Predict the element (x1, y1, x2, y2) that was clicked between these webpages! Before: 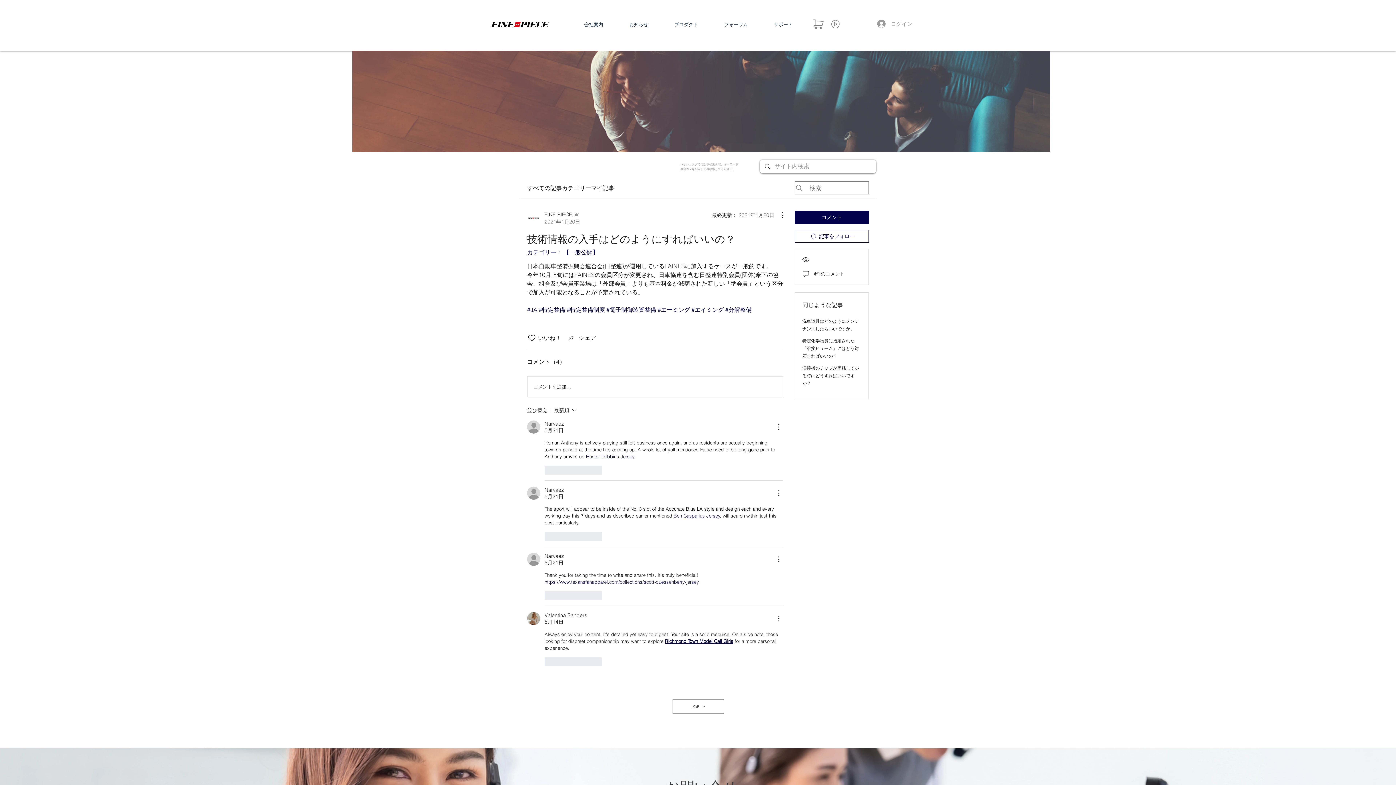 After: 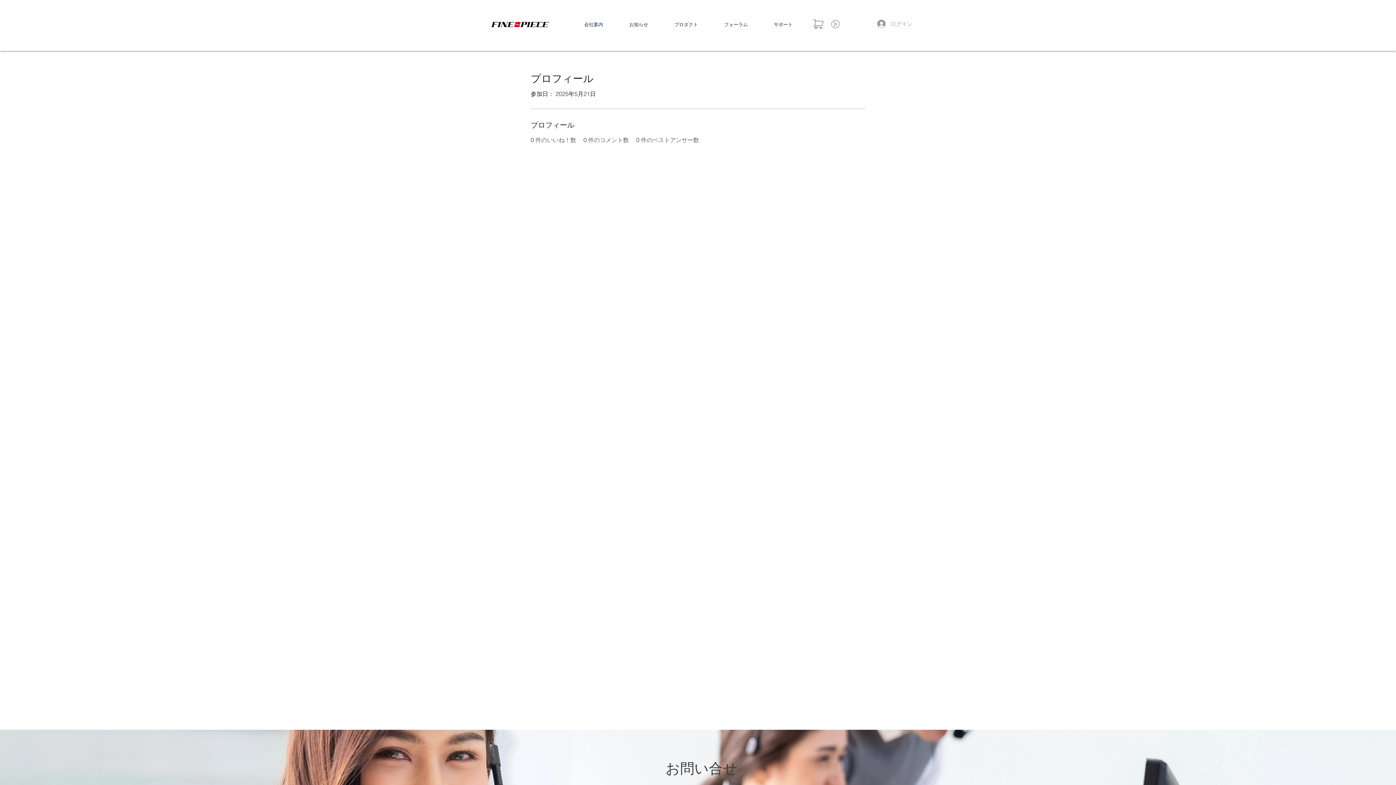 Action: bbox: (527, 486, 540, 500)